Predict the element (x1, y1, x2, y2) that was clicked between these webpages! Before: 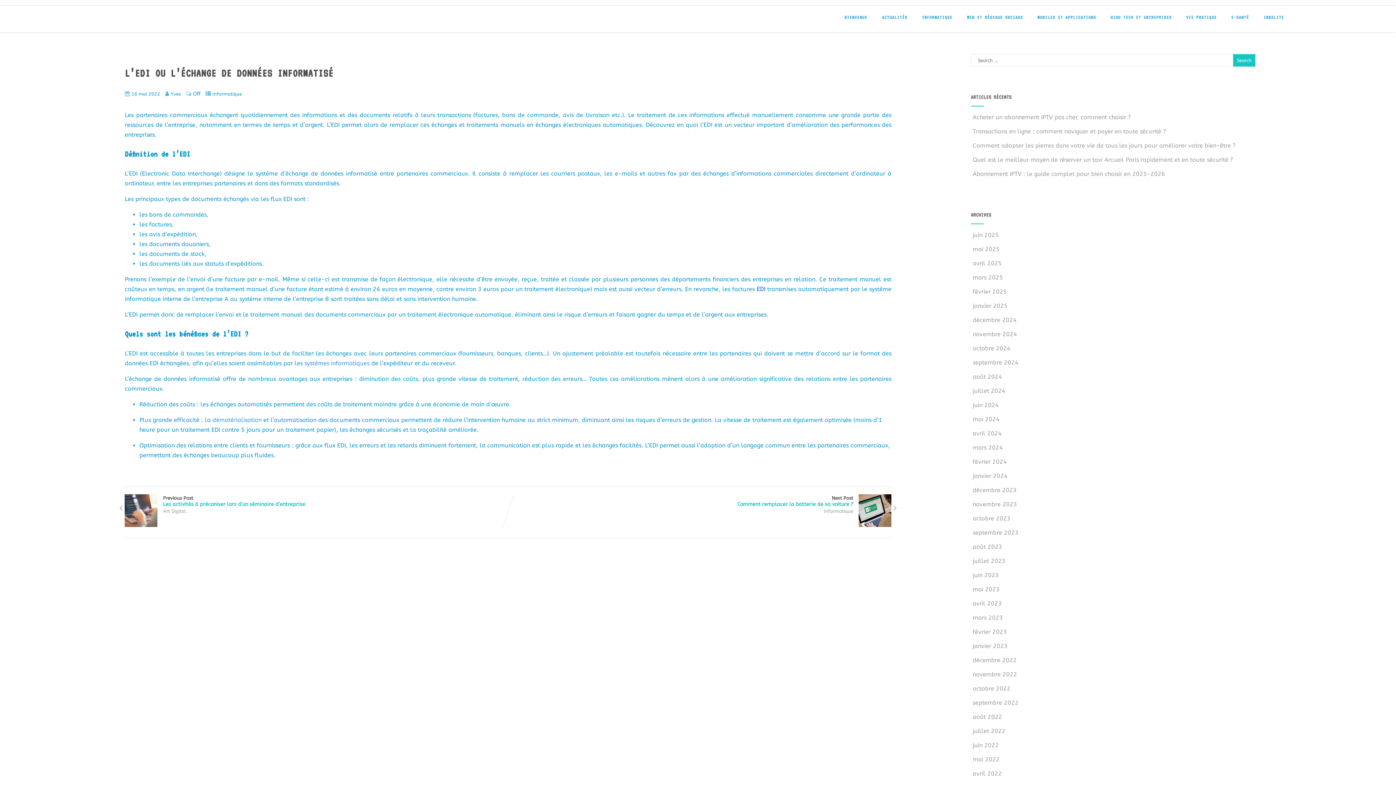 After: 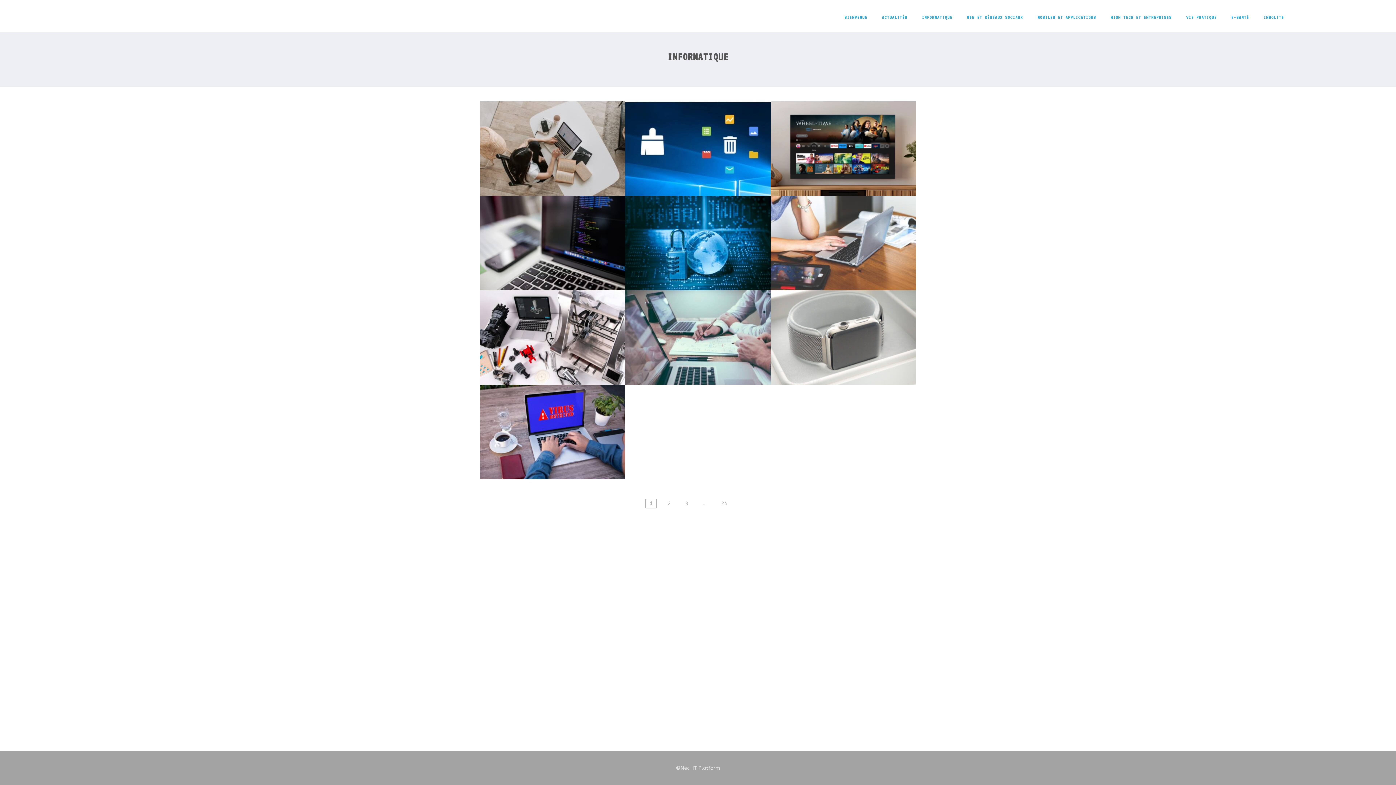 Action: bbox: (824, 508, 853, 514) label: Informatique